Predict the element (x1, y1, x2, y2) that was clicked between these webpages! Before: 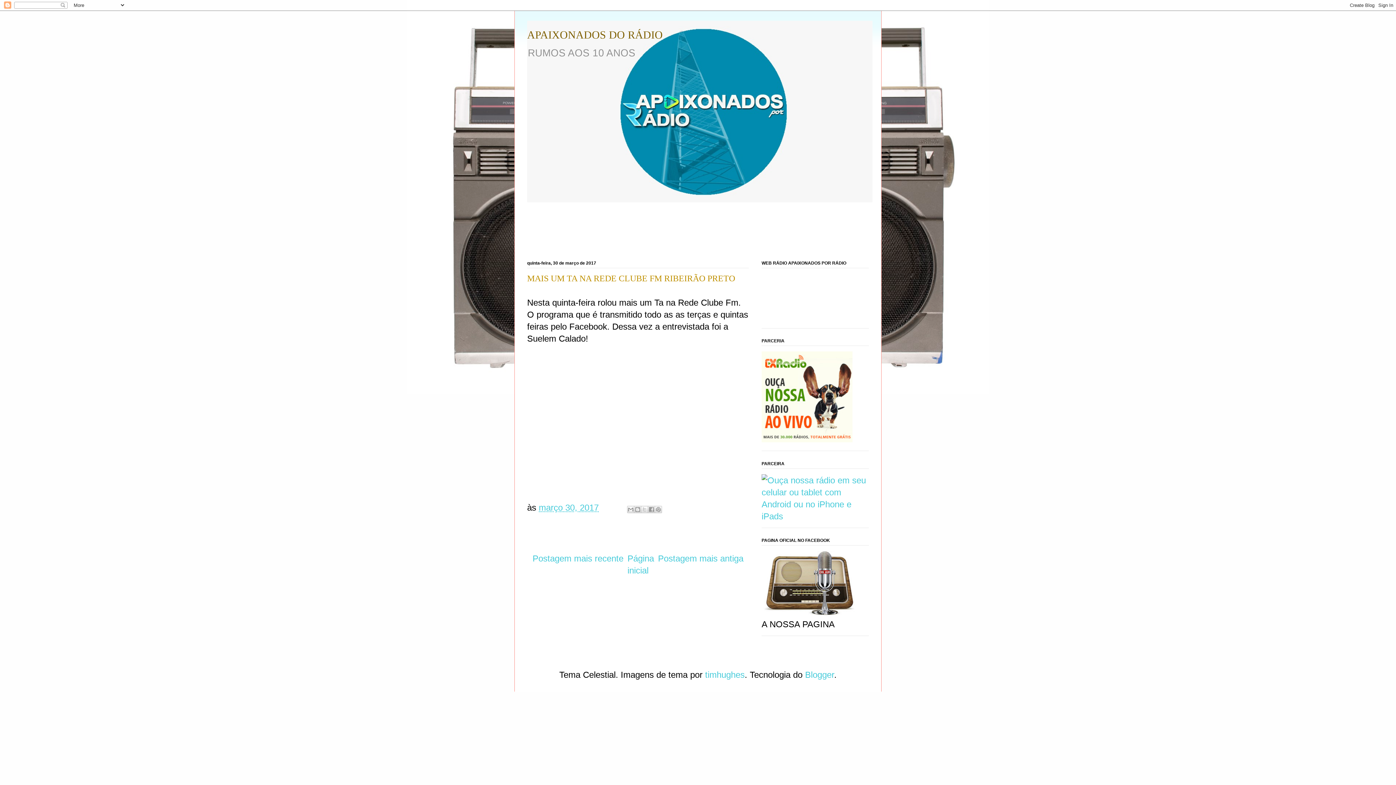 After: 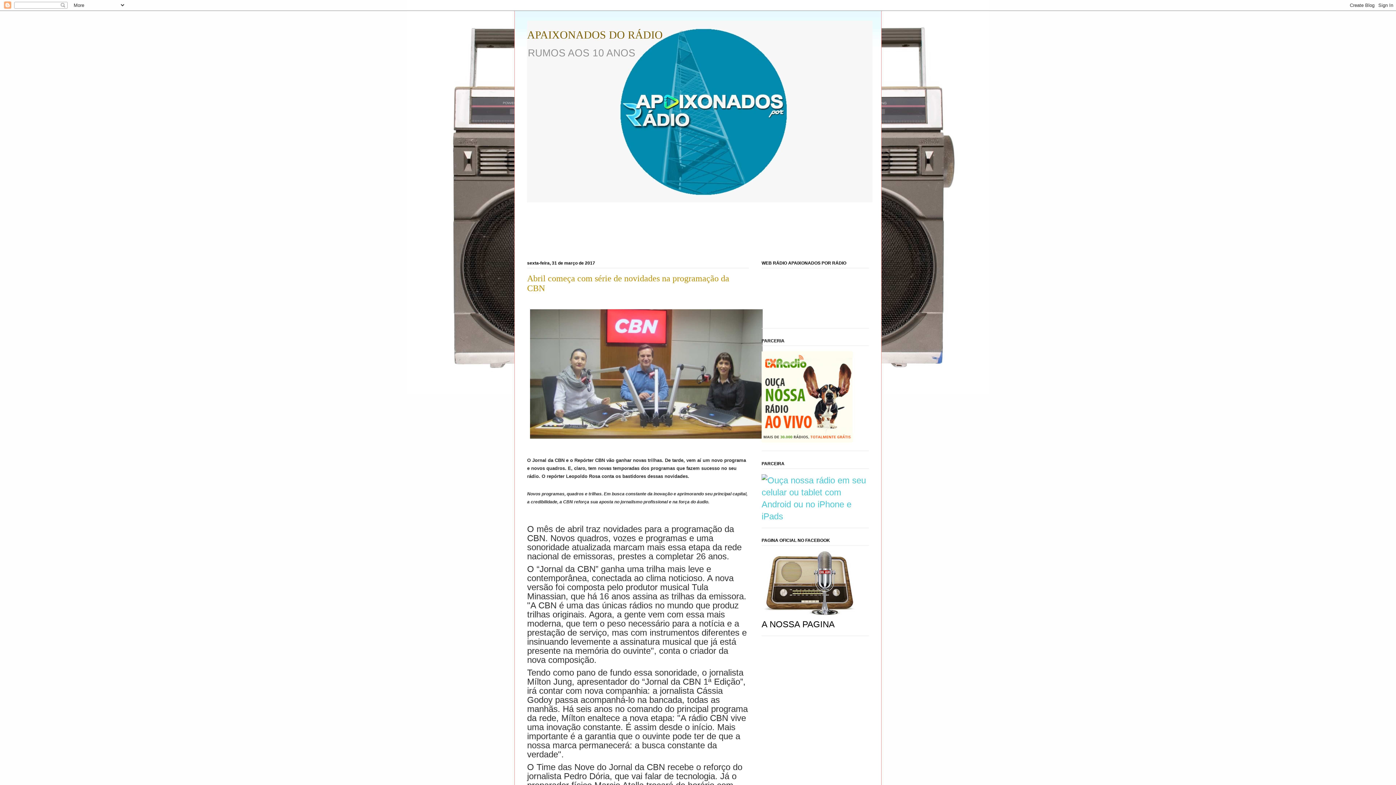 Action: label: Postagem mais recente bbox: (532, 553, 623, 563)